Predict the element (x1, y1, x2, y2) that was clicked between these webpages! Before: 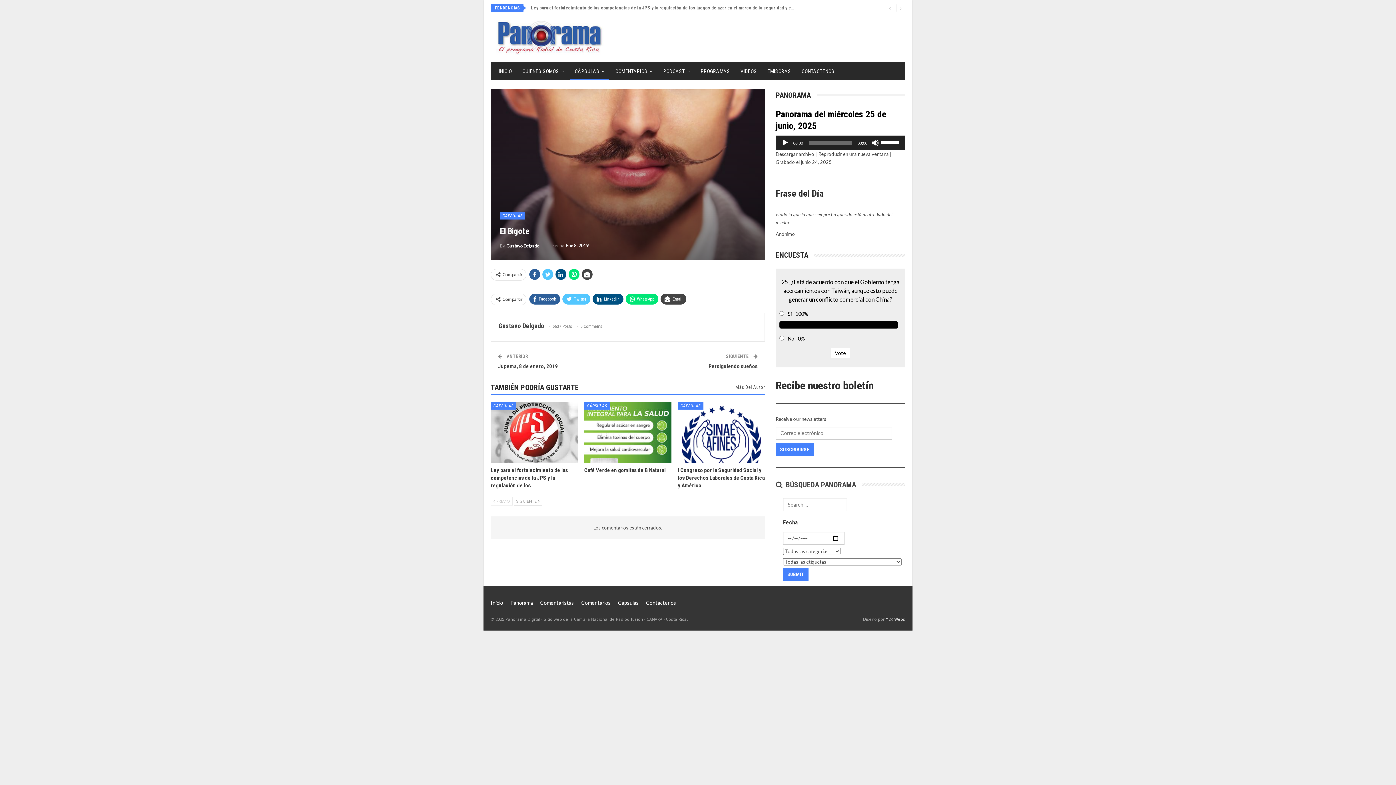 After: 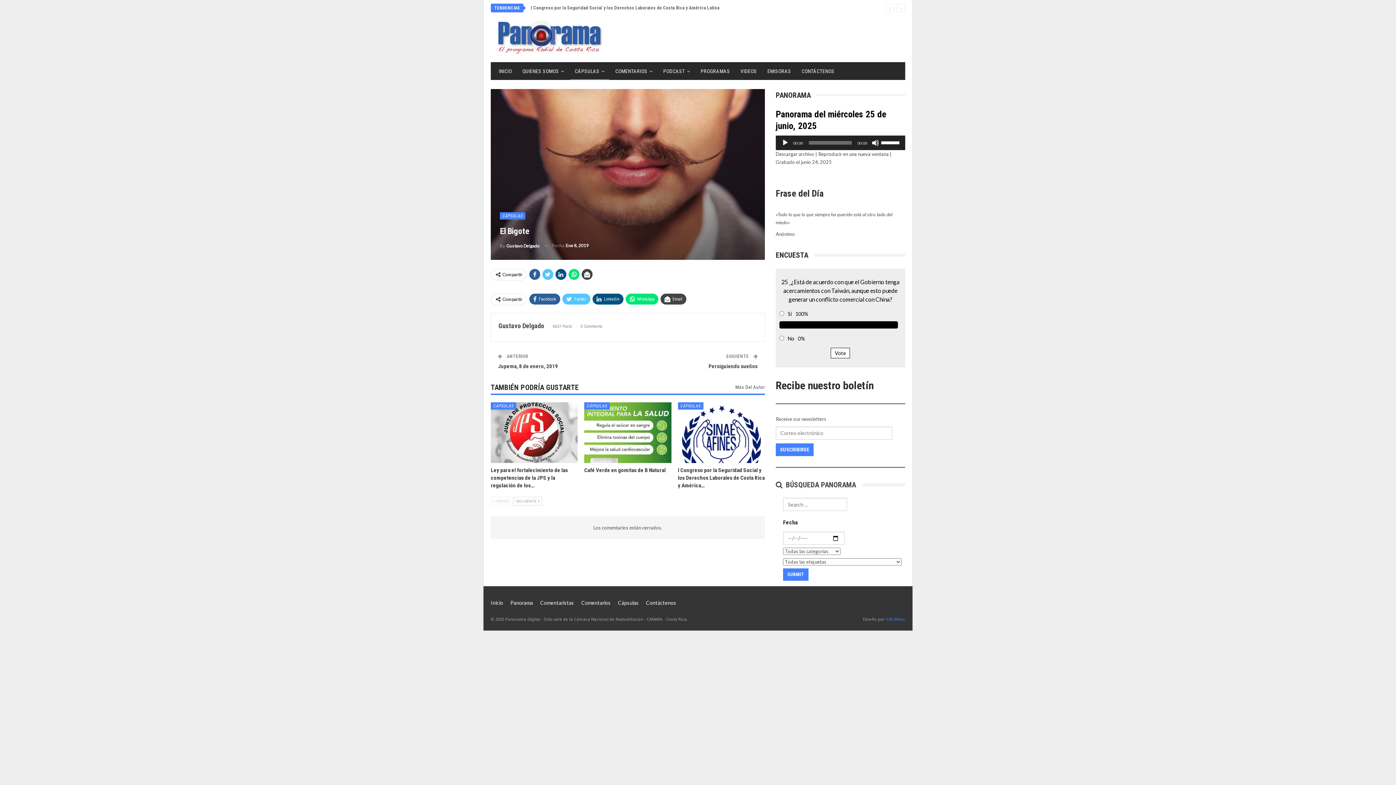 Action: bbox: (886, 616, 905, 622) label: Y2K Webs